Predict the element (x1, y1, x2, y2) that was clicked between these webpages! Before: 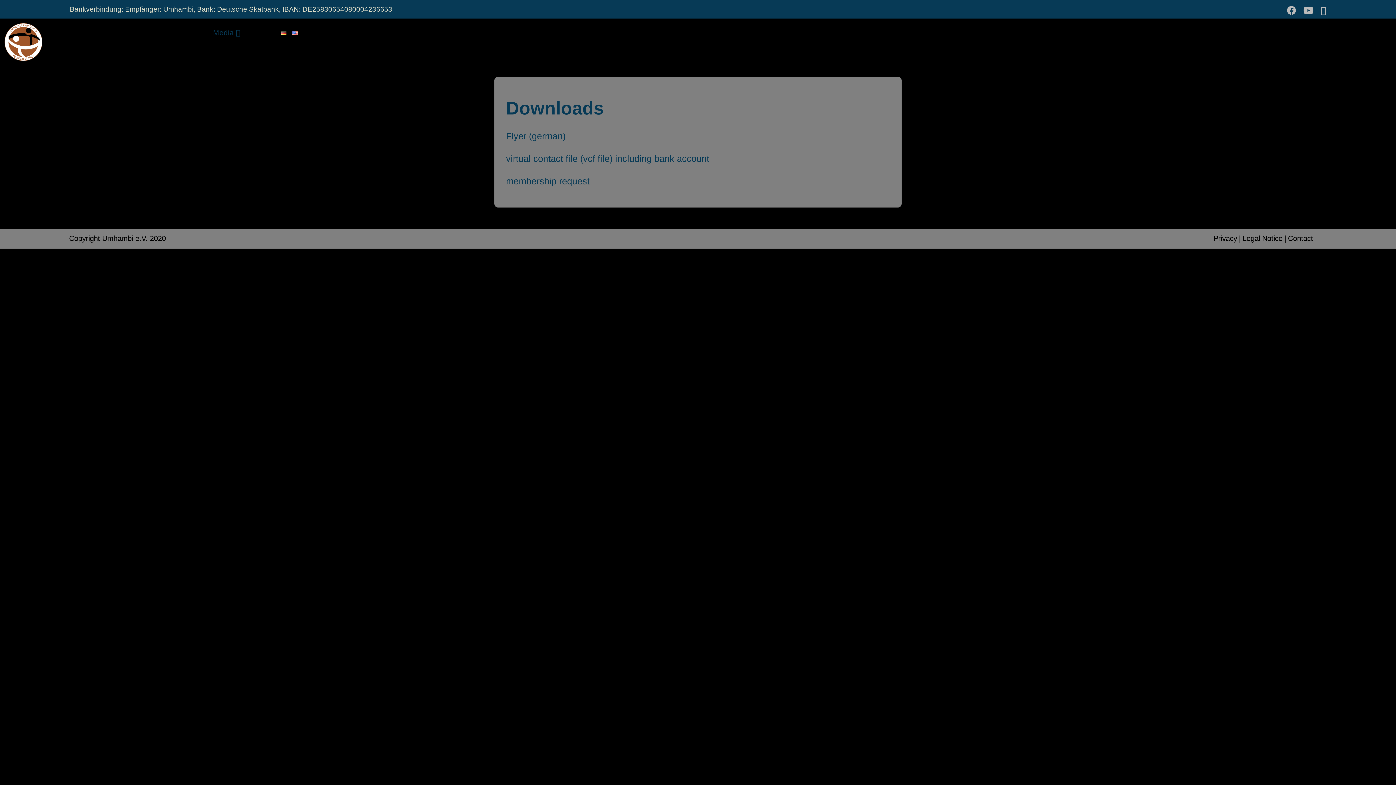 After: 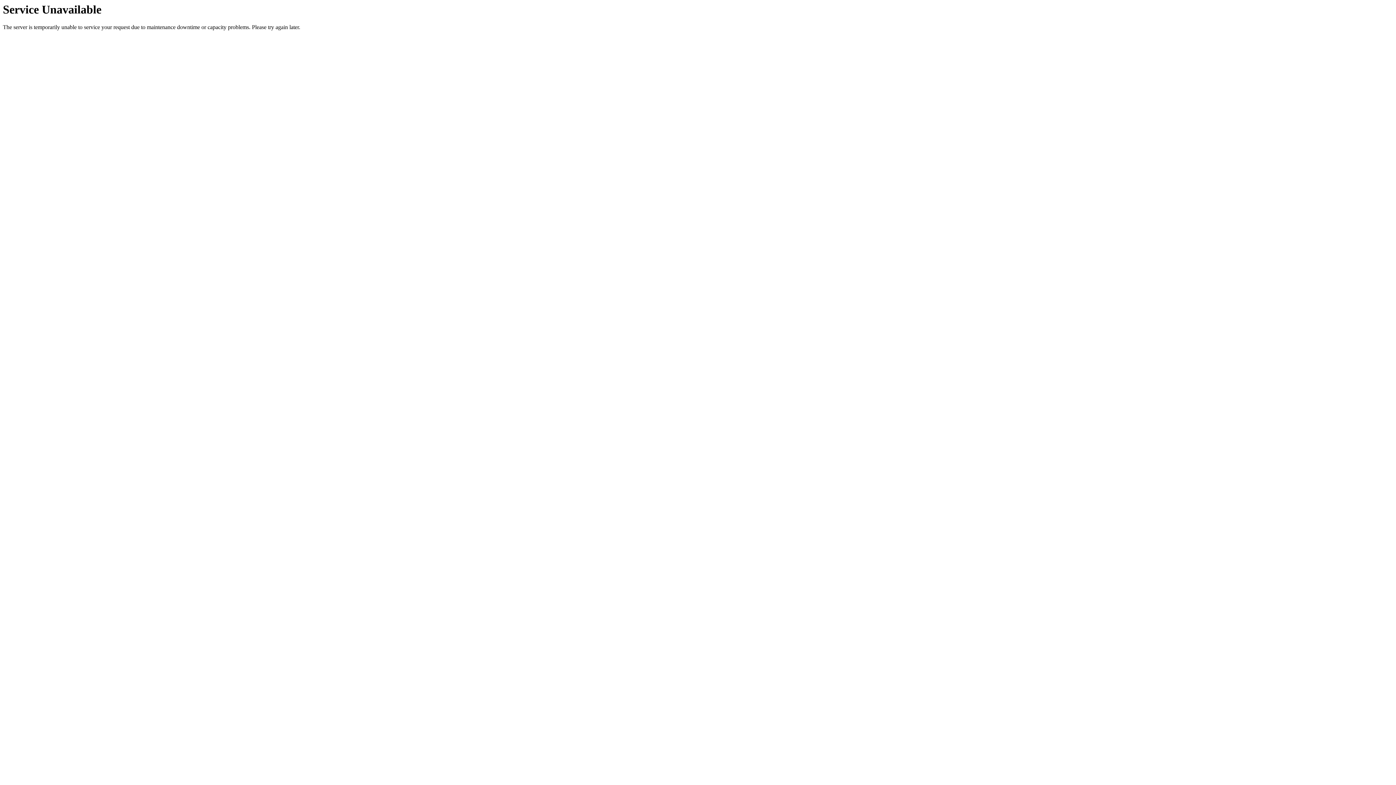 Action: bbox: (1288, 234, 1313, 242) label: Contact